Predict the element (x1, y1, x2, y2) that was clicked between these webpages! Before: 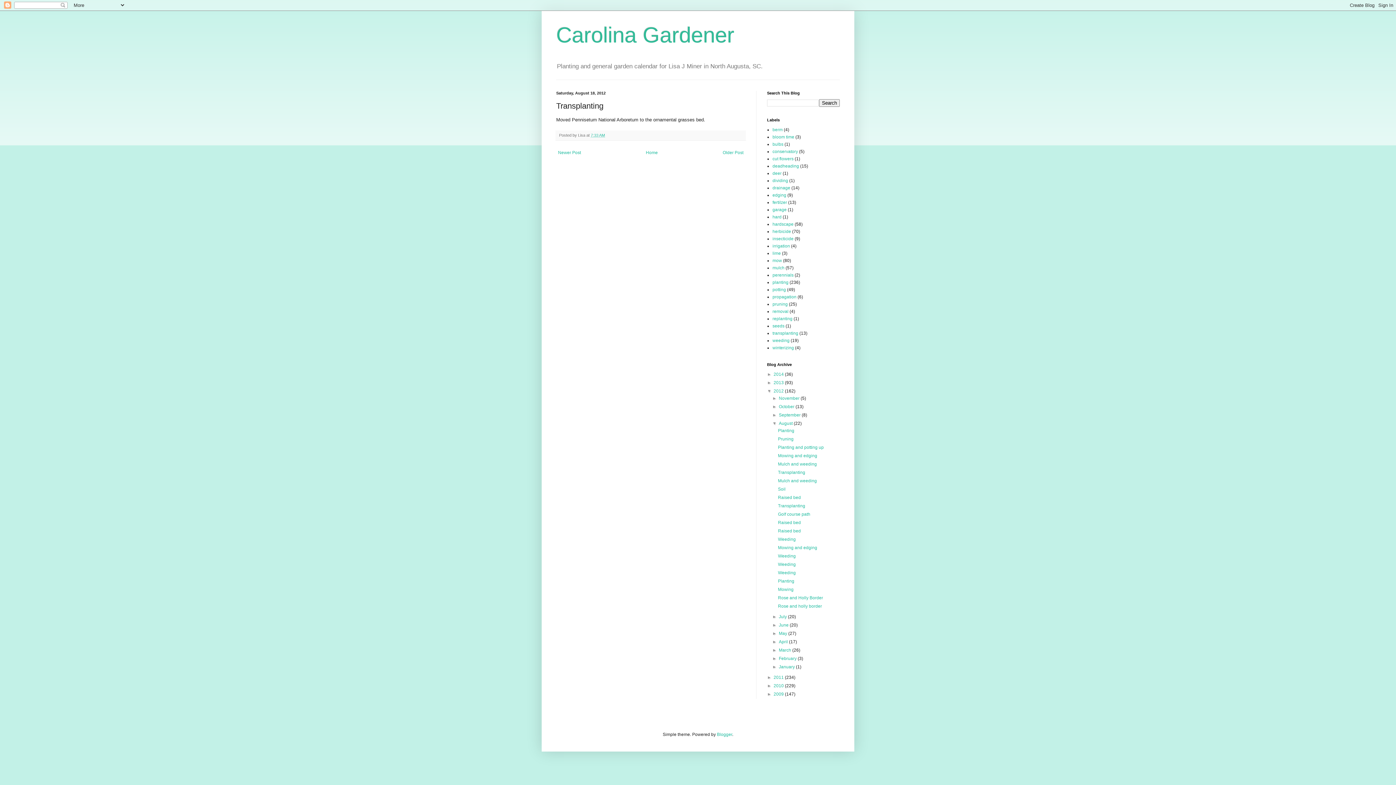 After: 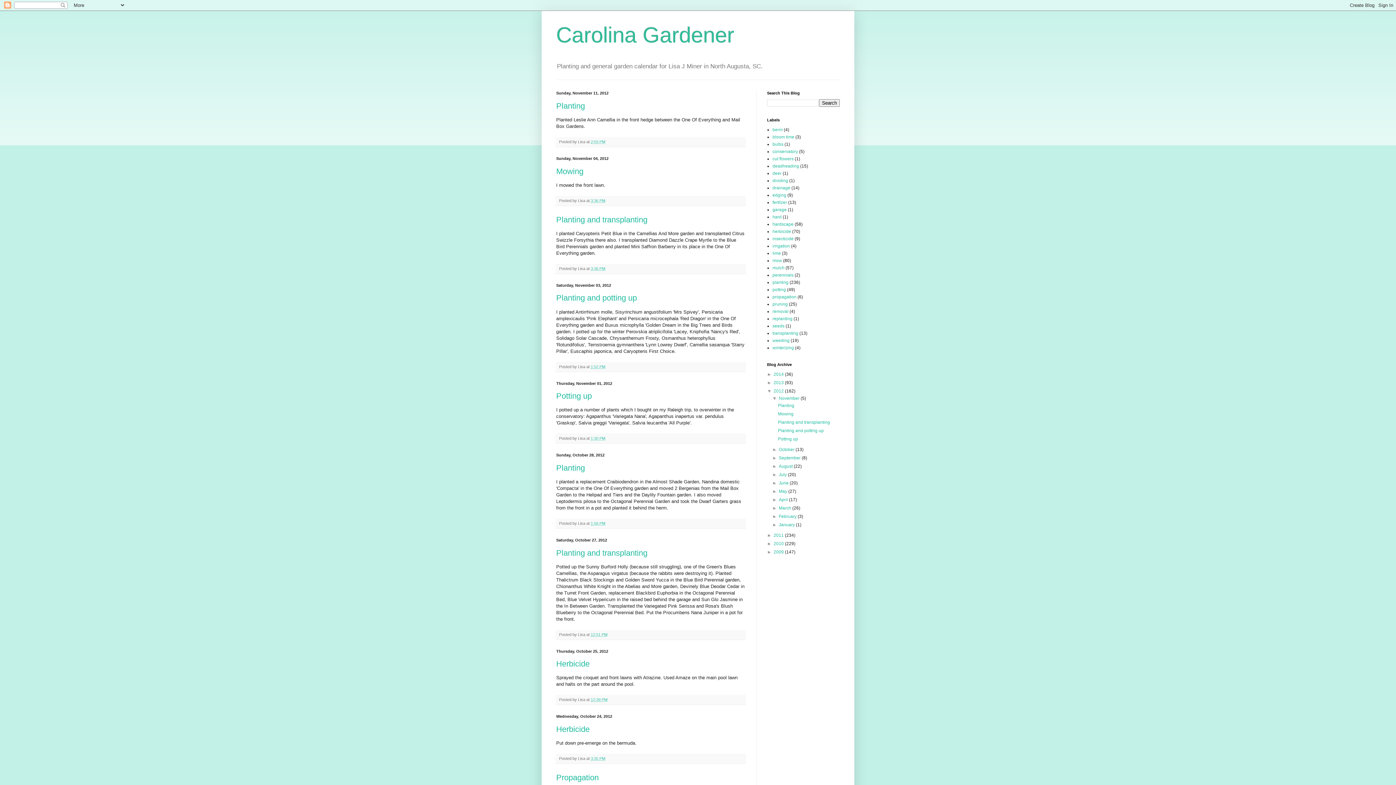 Action: bbox: (773, 388, 785, 393) label: 2012 